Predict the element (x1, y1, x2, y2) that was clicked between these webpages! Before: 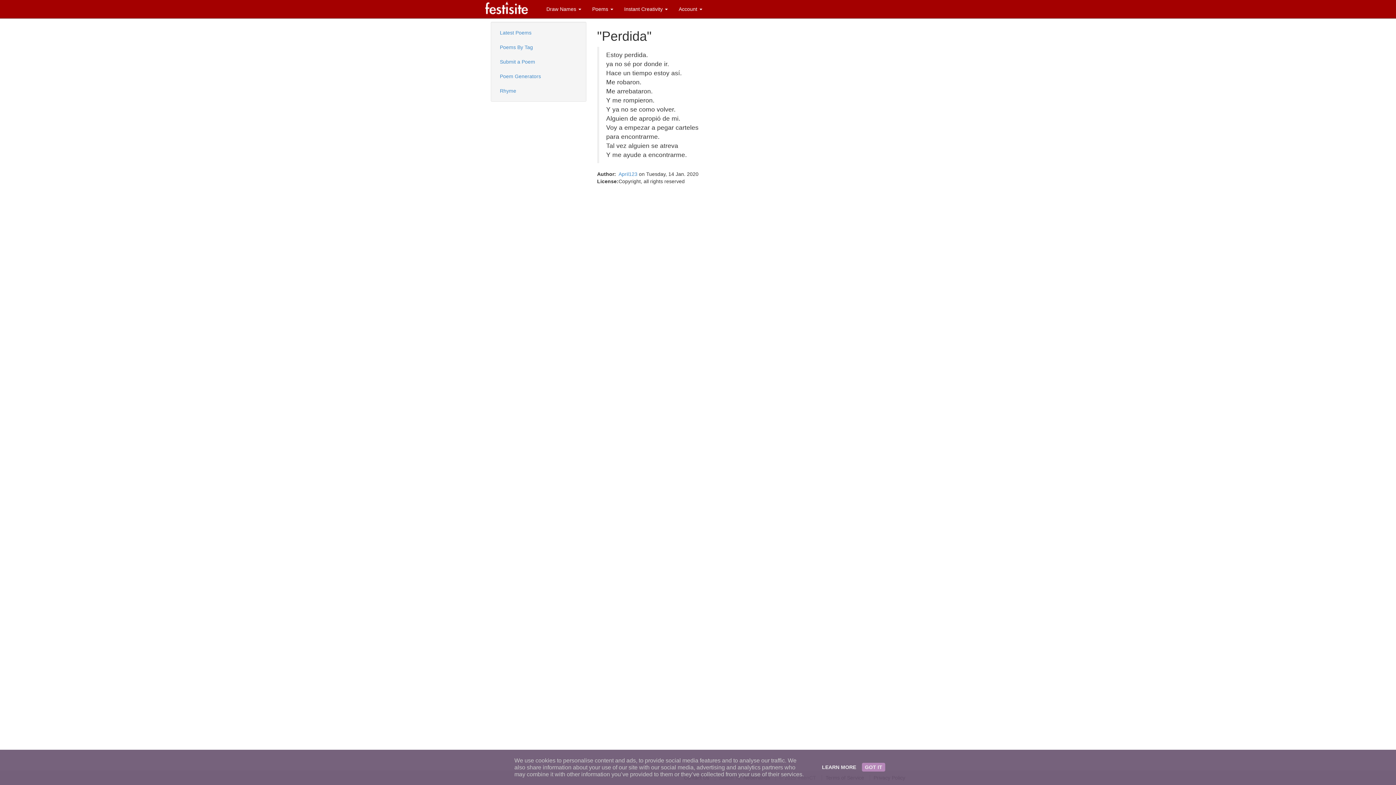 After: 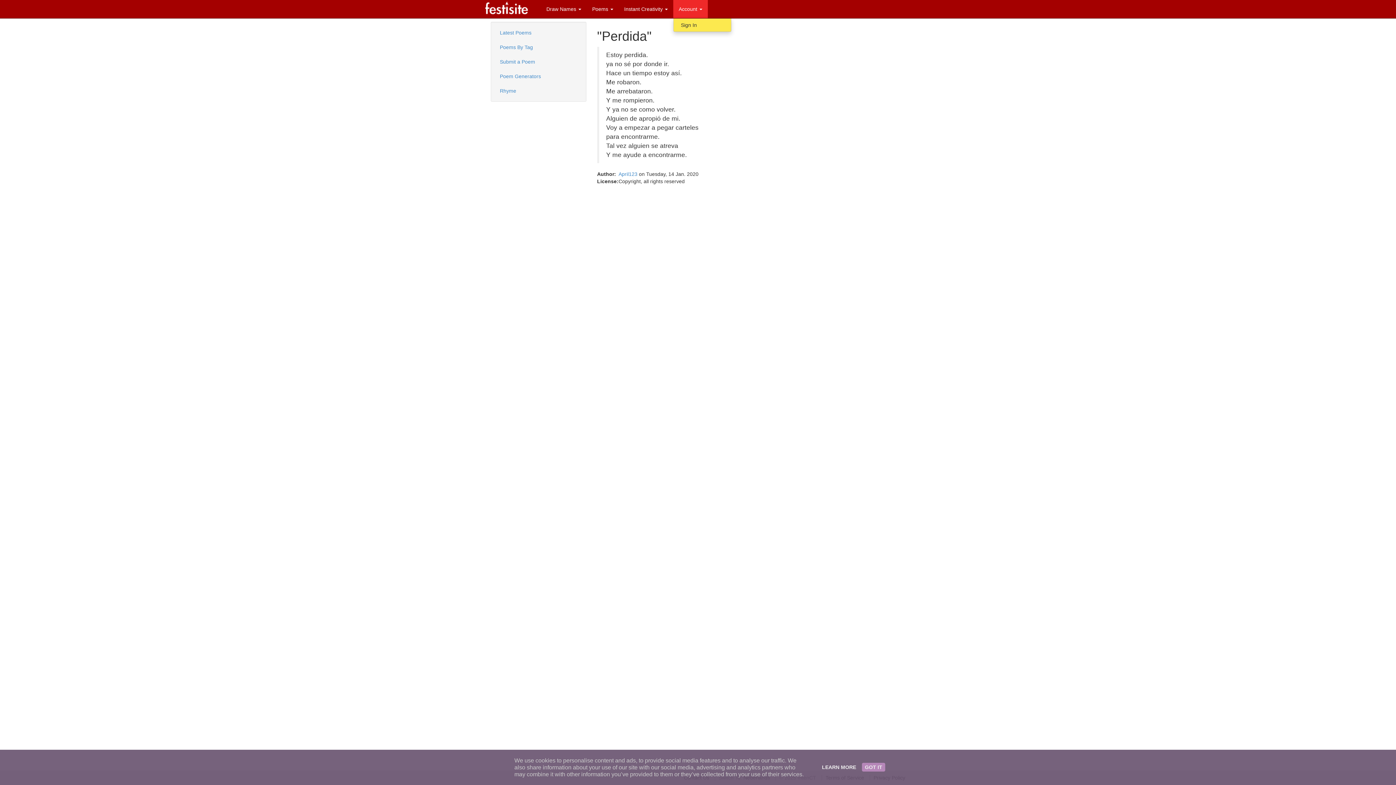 Action: bbox: (673, 0, 708, 18) label: Account 